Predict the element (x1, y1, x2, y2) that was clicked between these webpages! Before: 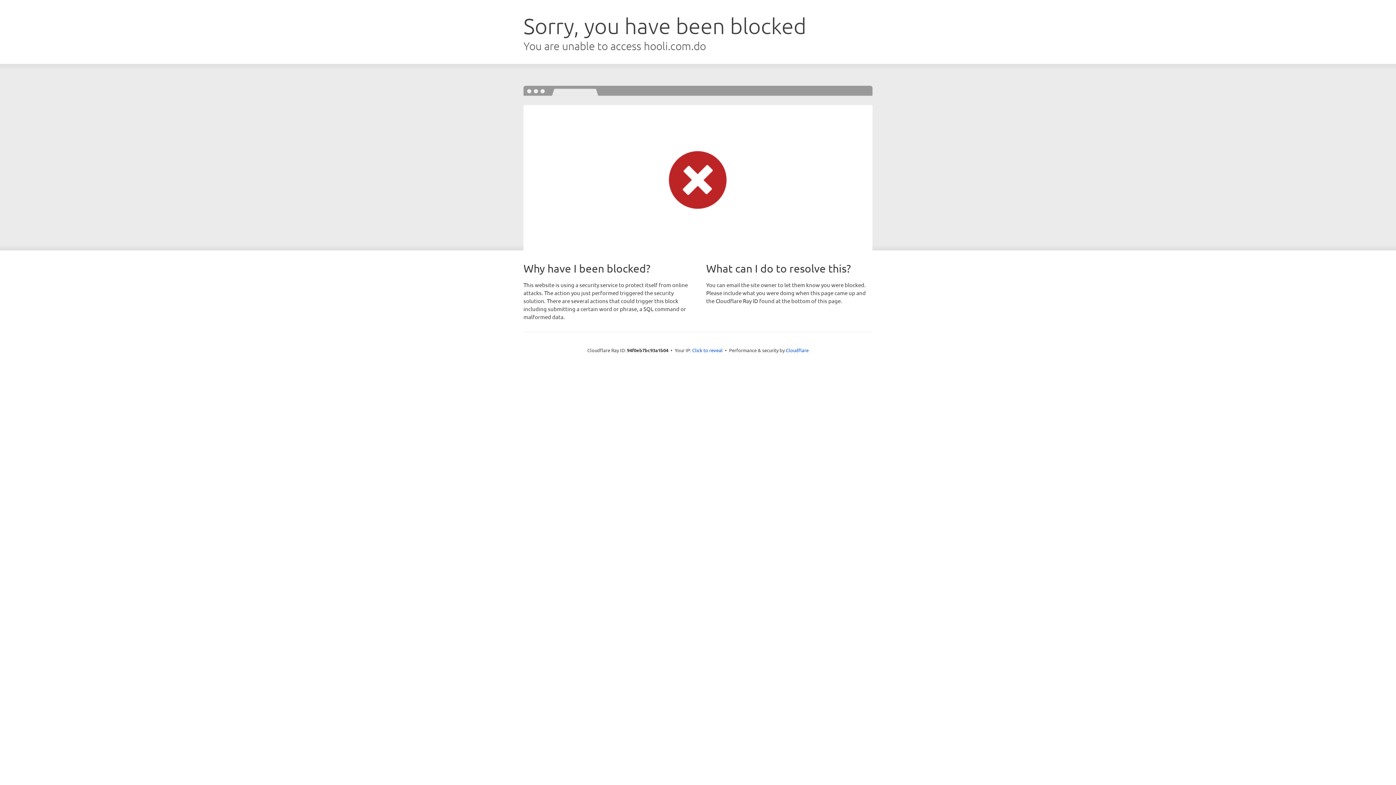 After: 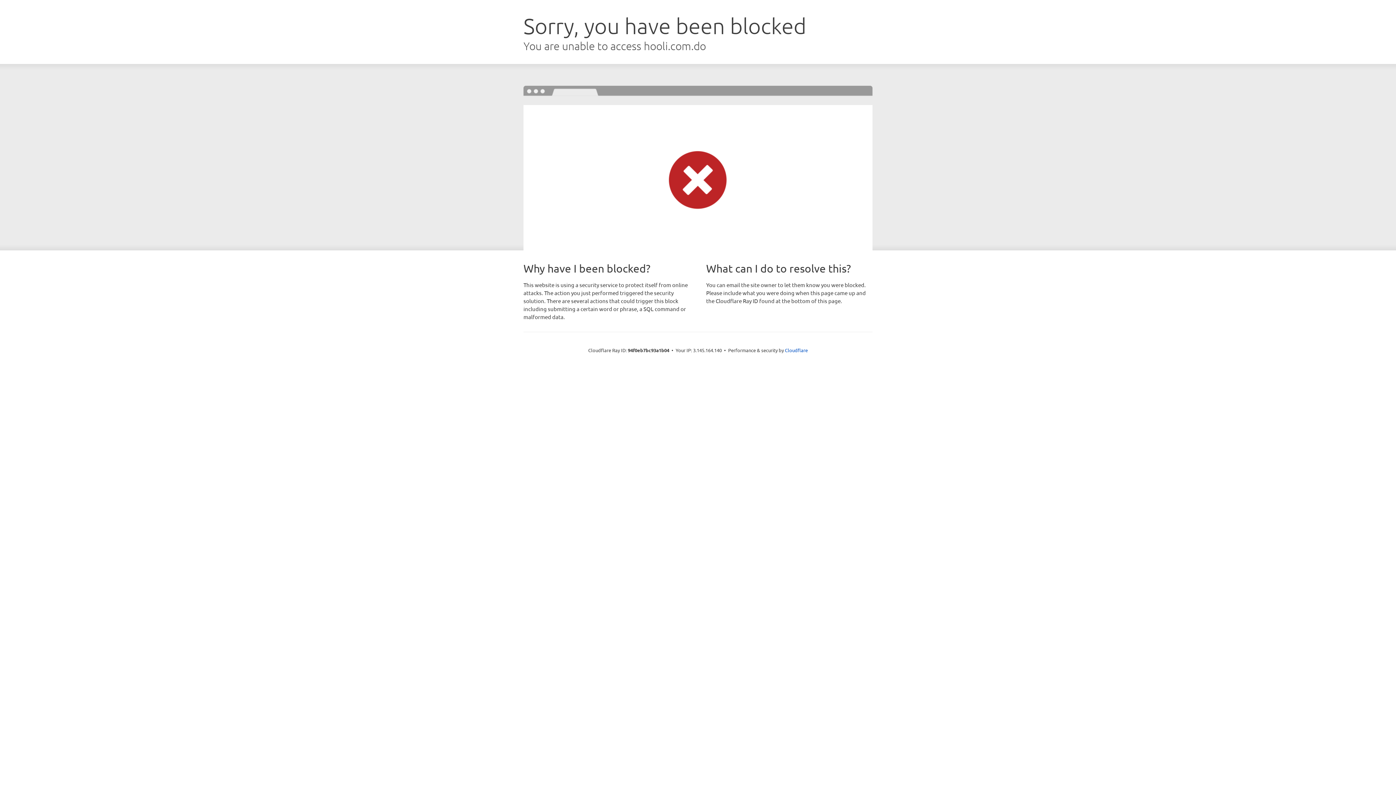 Action: label: Click to reveal bbox: (692, 346, 722, 353)